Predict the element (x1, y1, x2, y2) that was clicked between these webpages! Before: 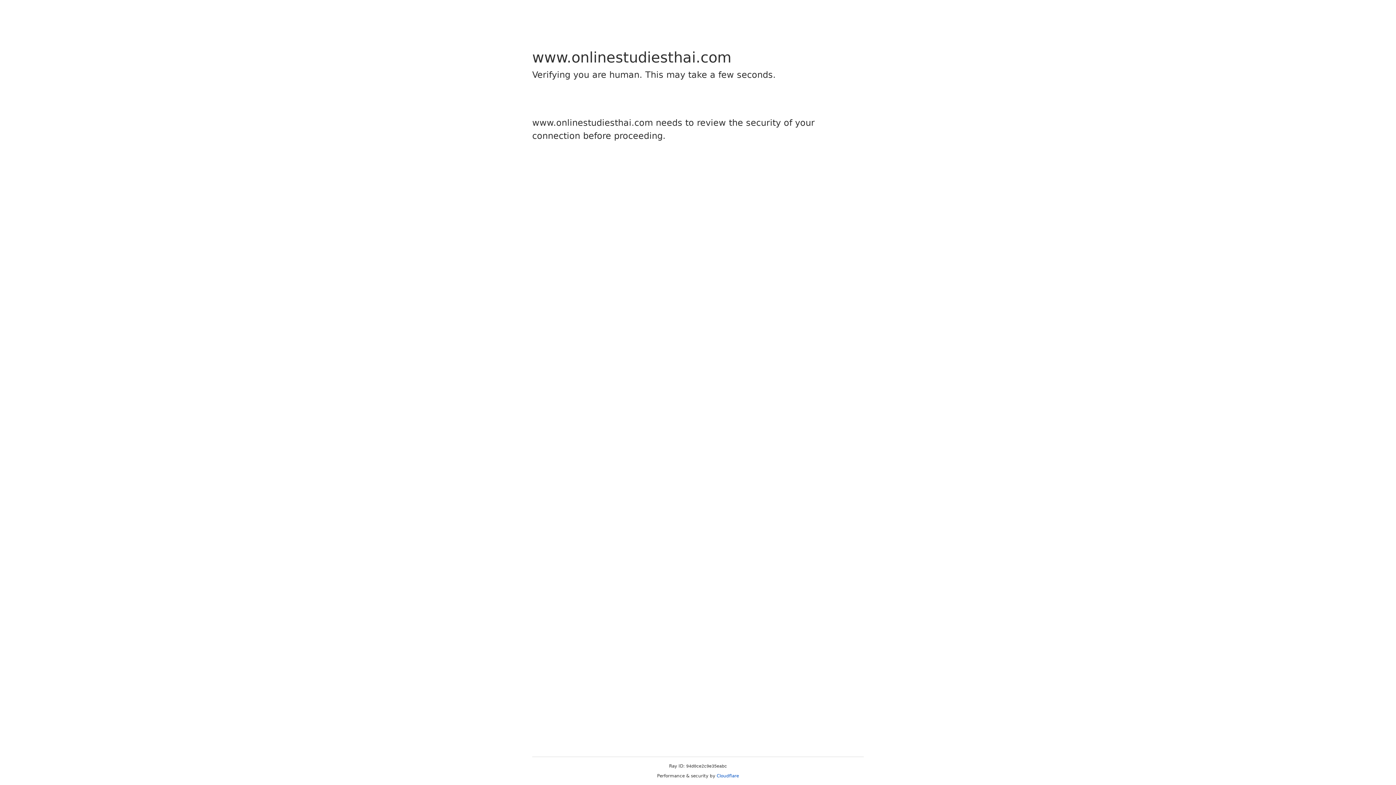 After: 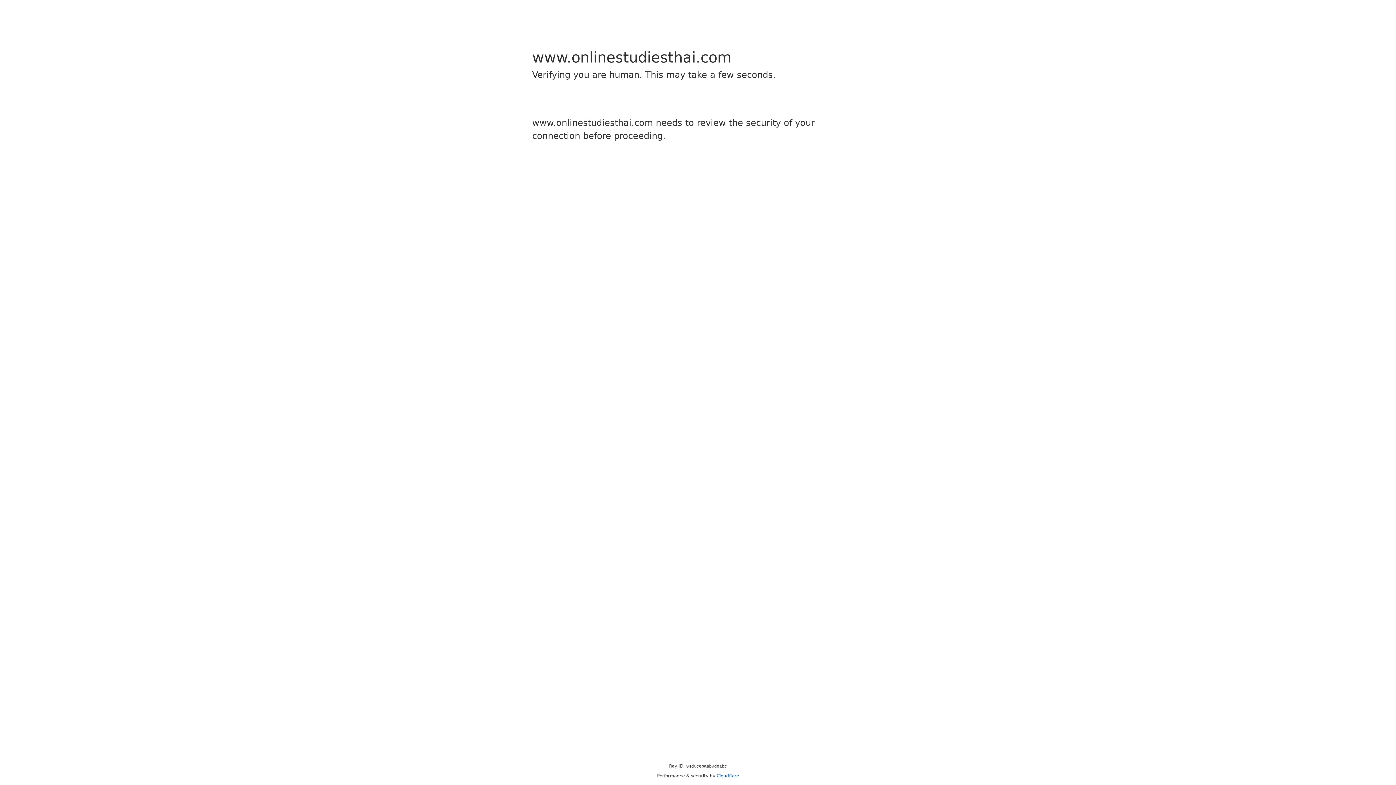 Action: label: Cloudflare bbox: (716, 773, 739, 778)